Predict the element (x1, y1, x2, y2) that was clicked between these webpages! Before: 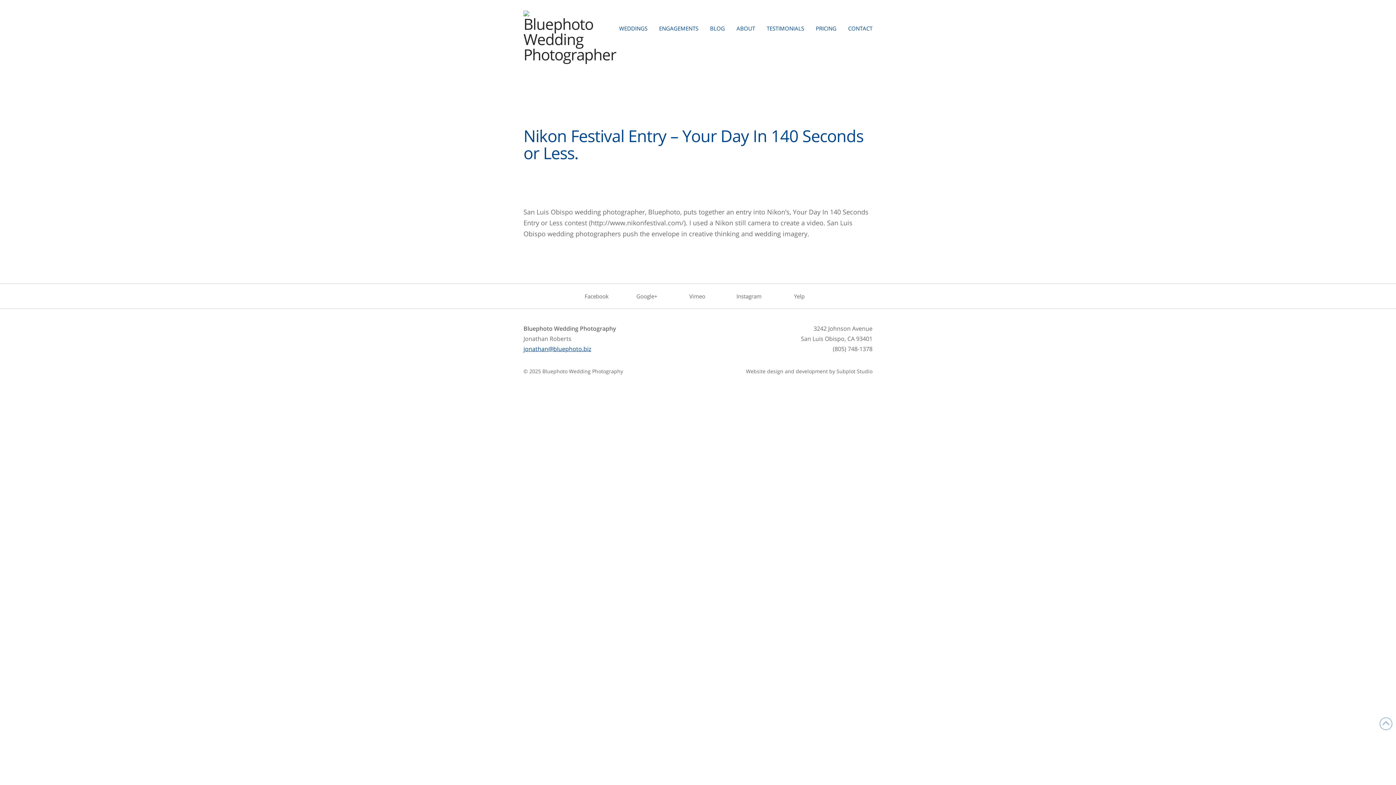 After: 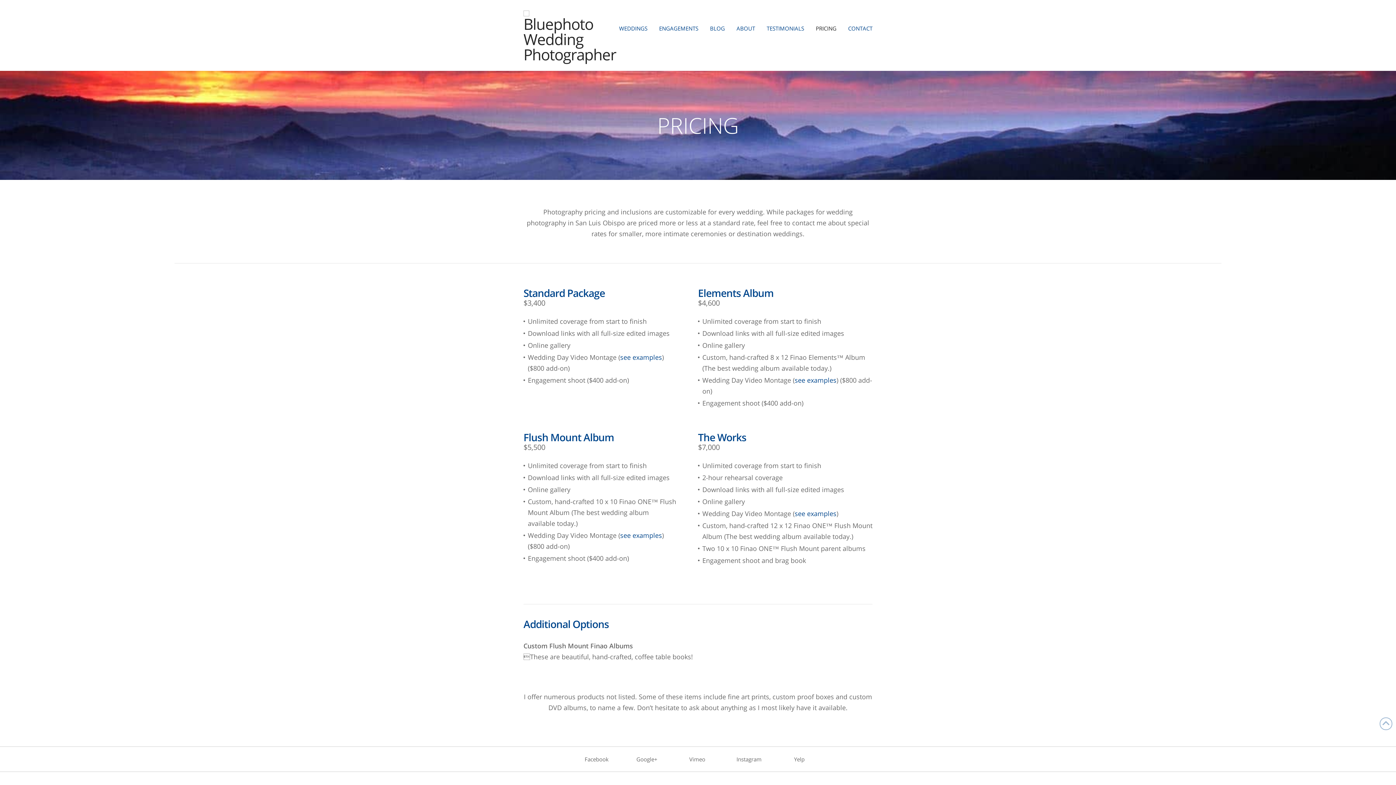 Action: bbox: (816, 22, 836, 33) label: PRICING